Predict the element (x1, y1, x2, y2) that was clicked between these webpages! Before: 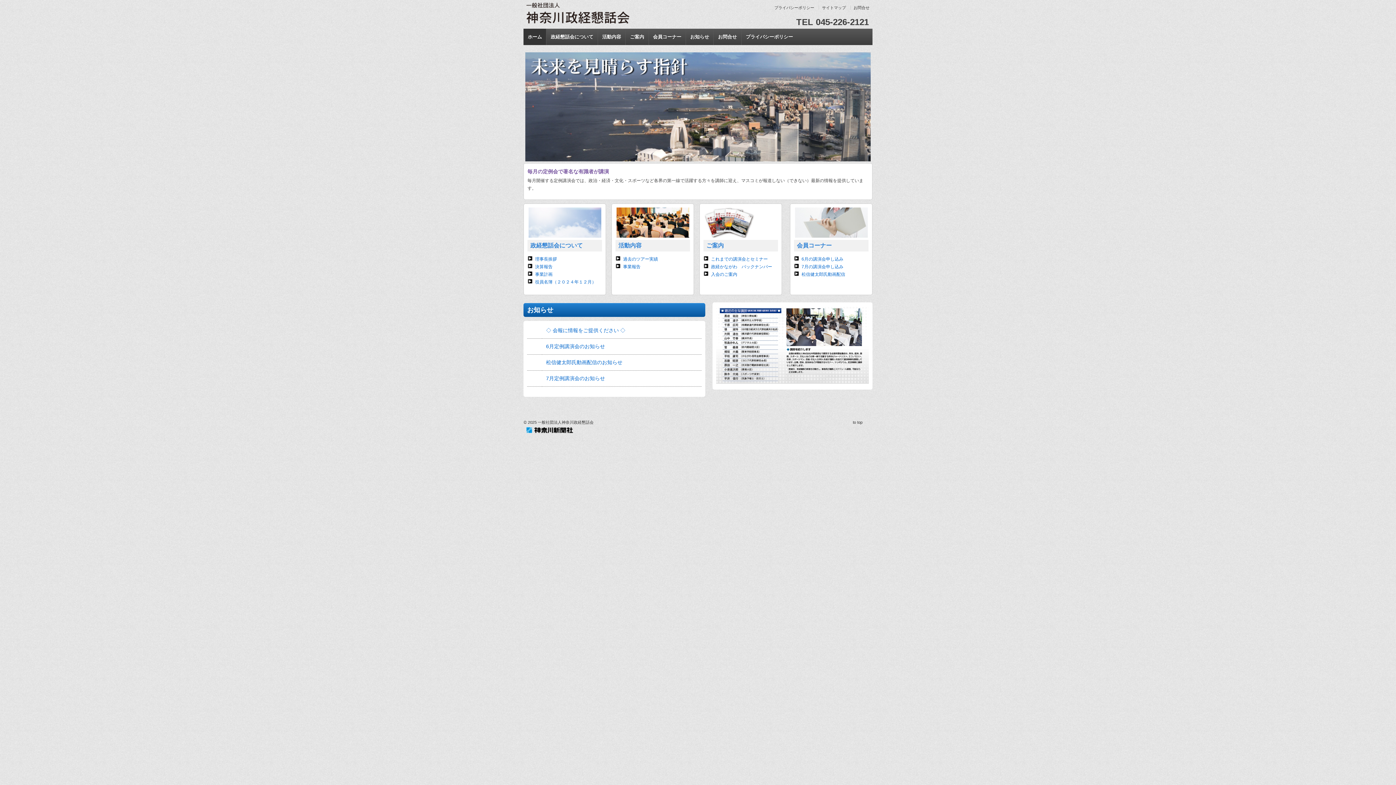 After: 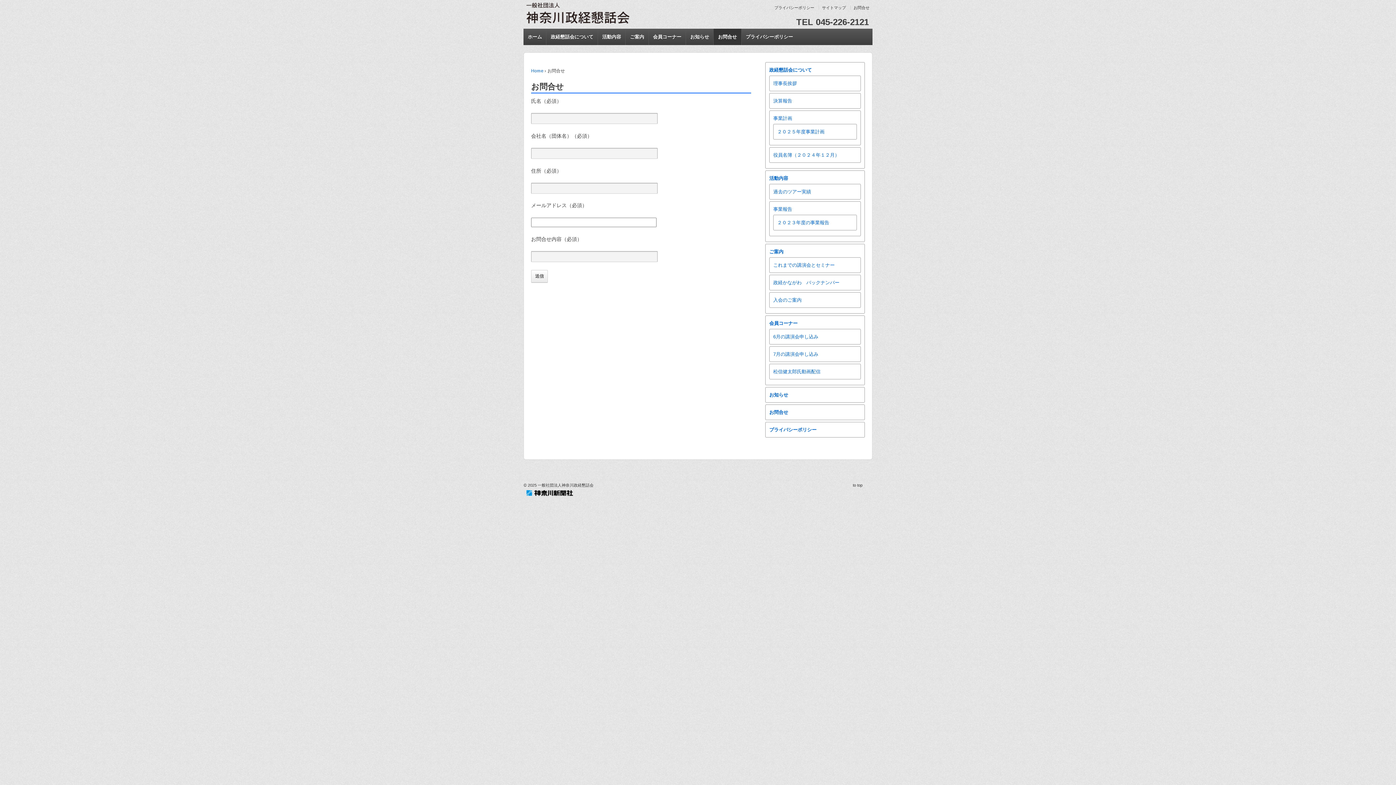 Action: bbox: (850, 5, 872, 9) label: お問合せ